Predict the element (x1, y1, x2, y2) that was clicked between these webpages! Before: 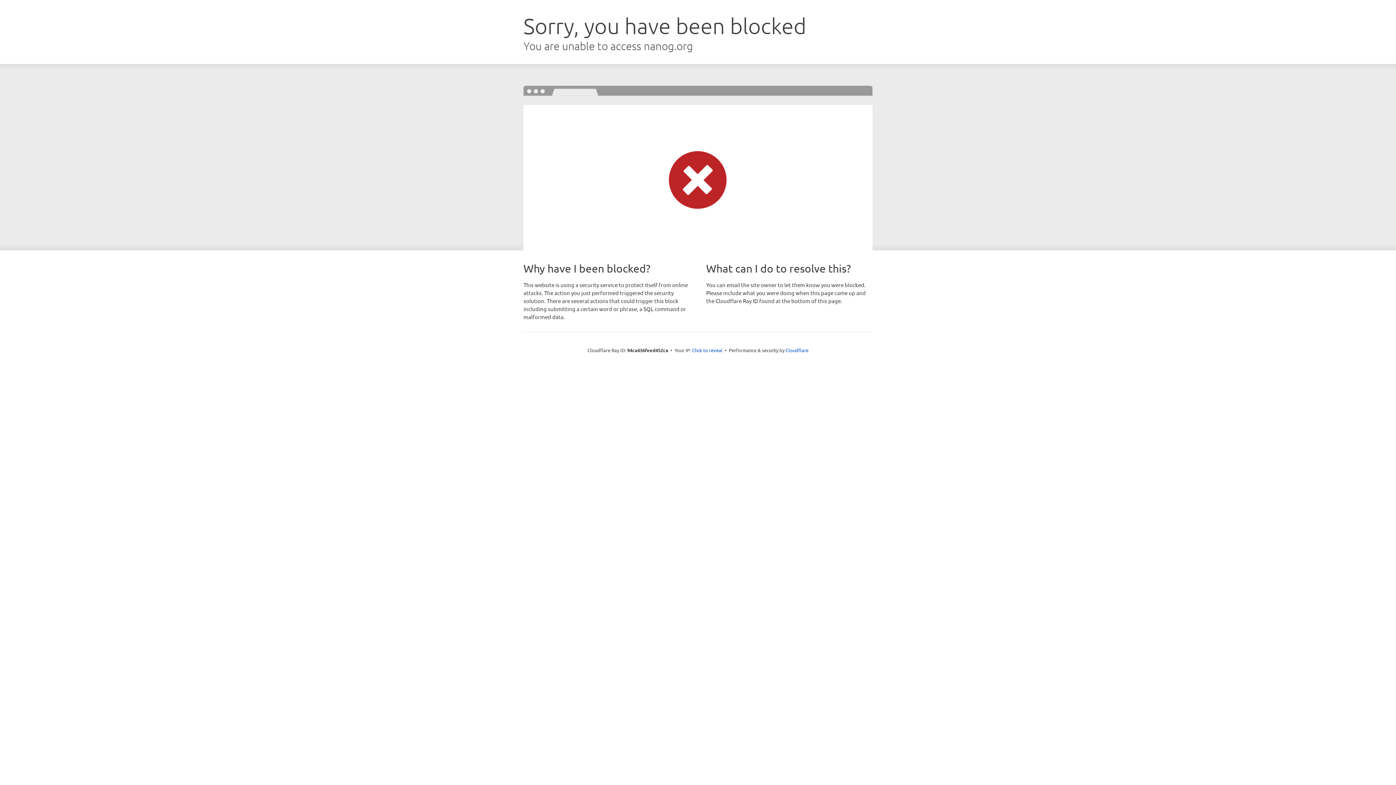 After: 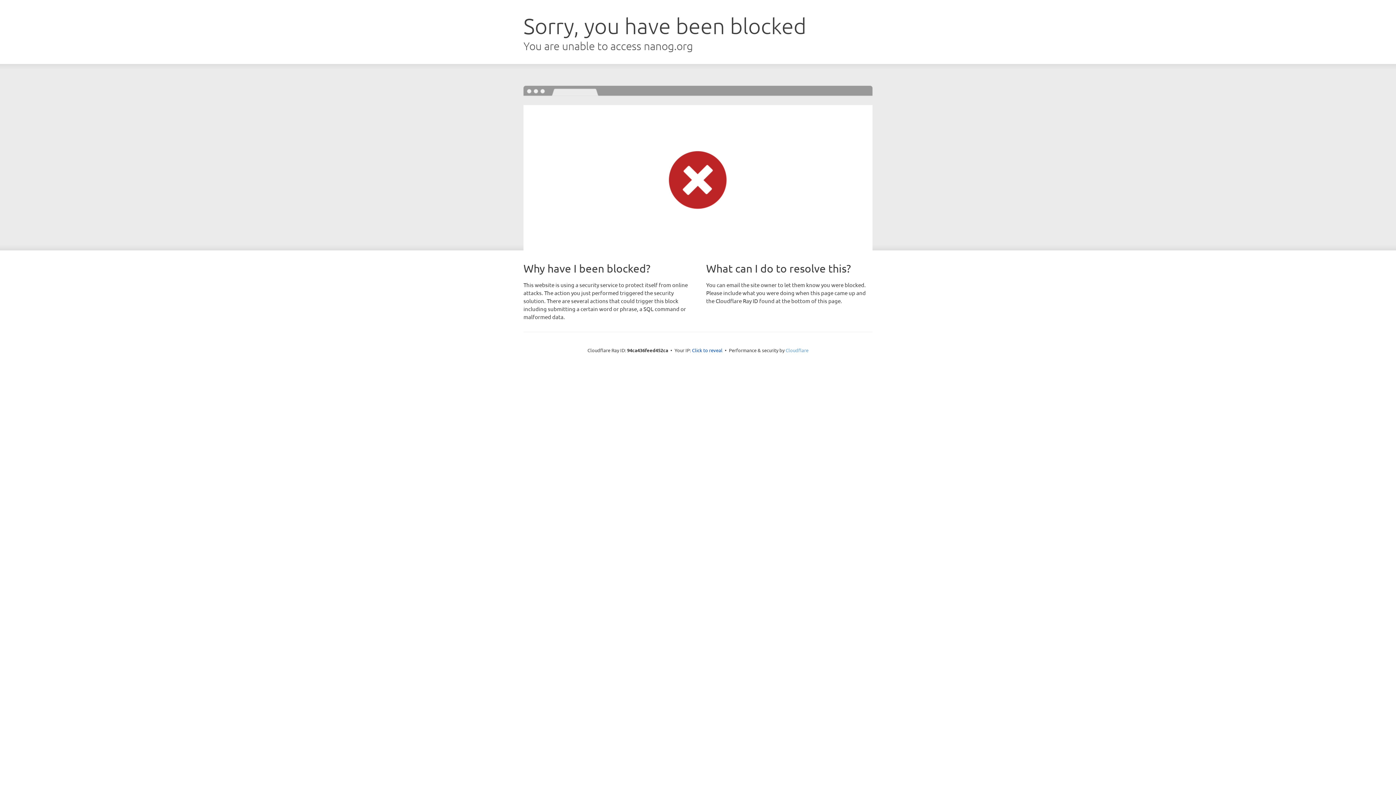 Action: label: Cloudflare bbox: (785, 347, 808, 353)